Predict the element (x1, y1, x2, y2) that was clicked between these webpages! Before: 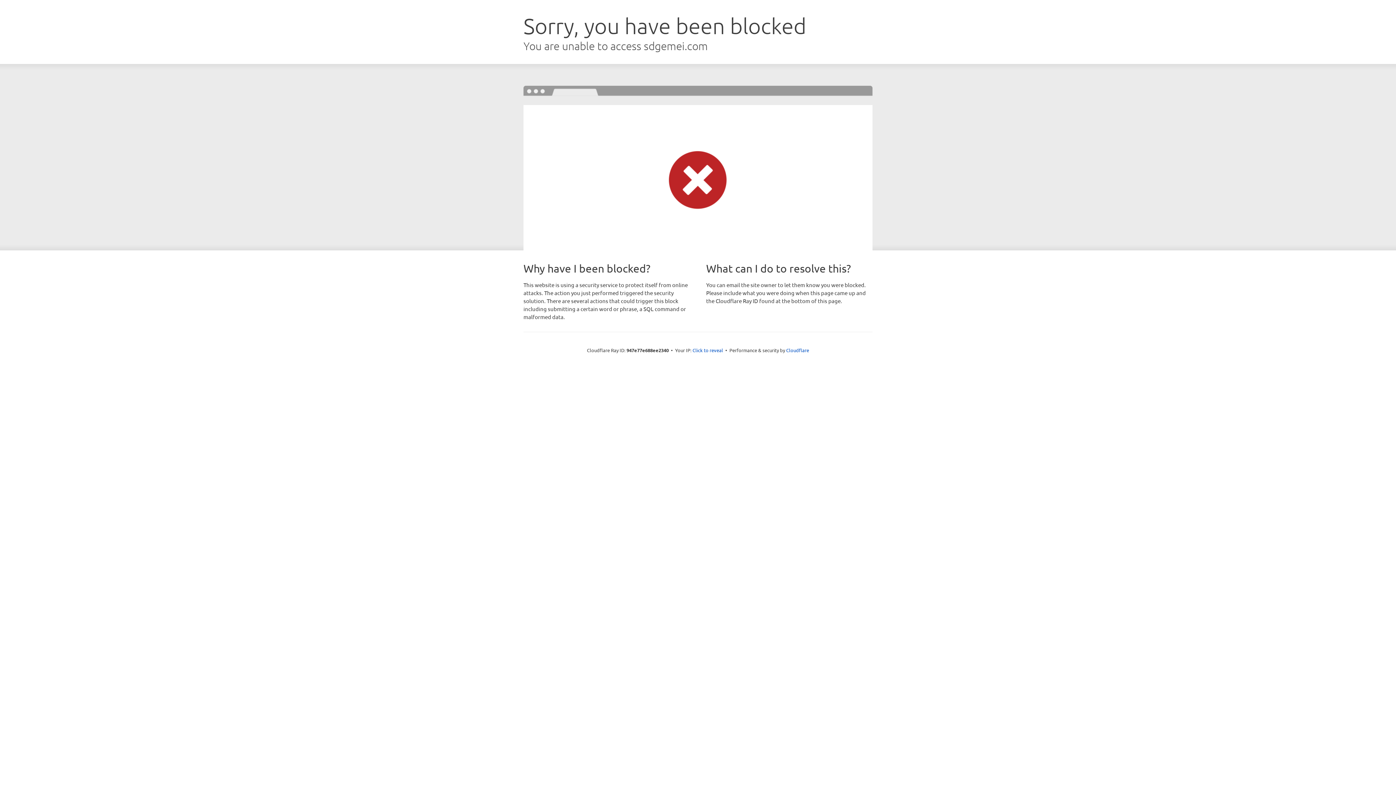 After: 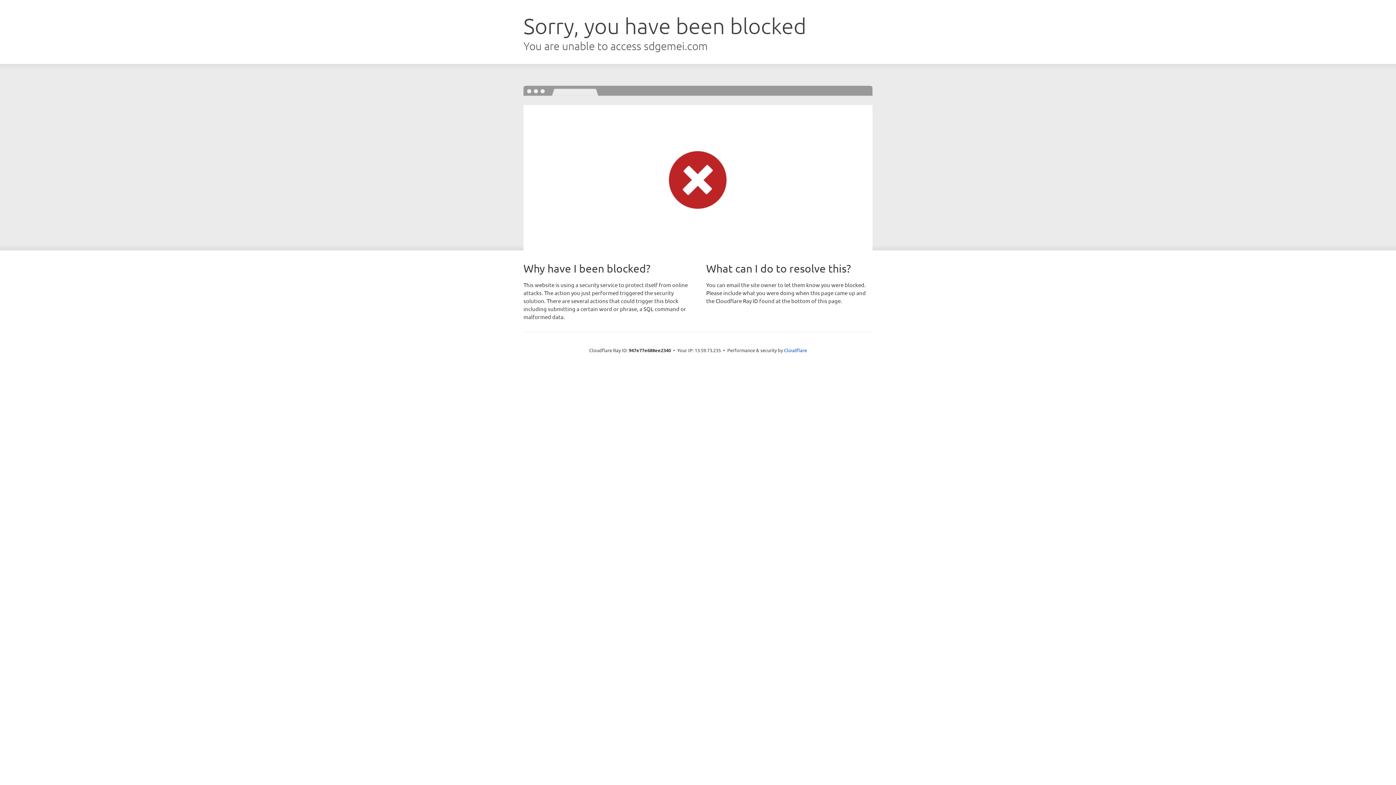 Action: bbox: (692, 346, 723, 353) label: Click to reveal